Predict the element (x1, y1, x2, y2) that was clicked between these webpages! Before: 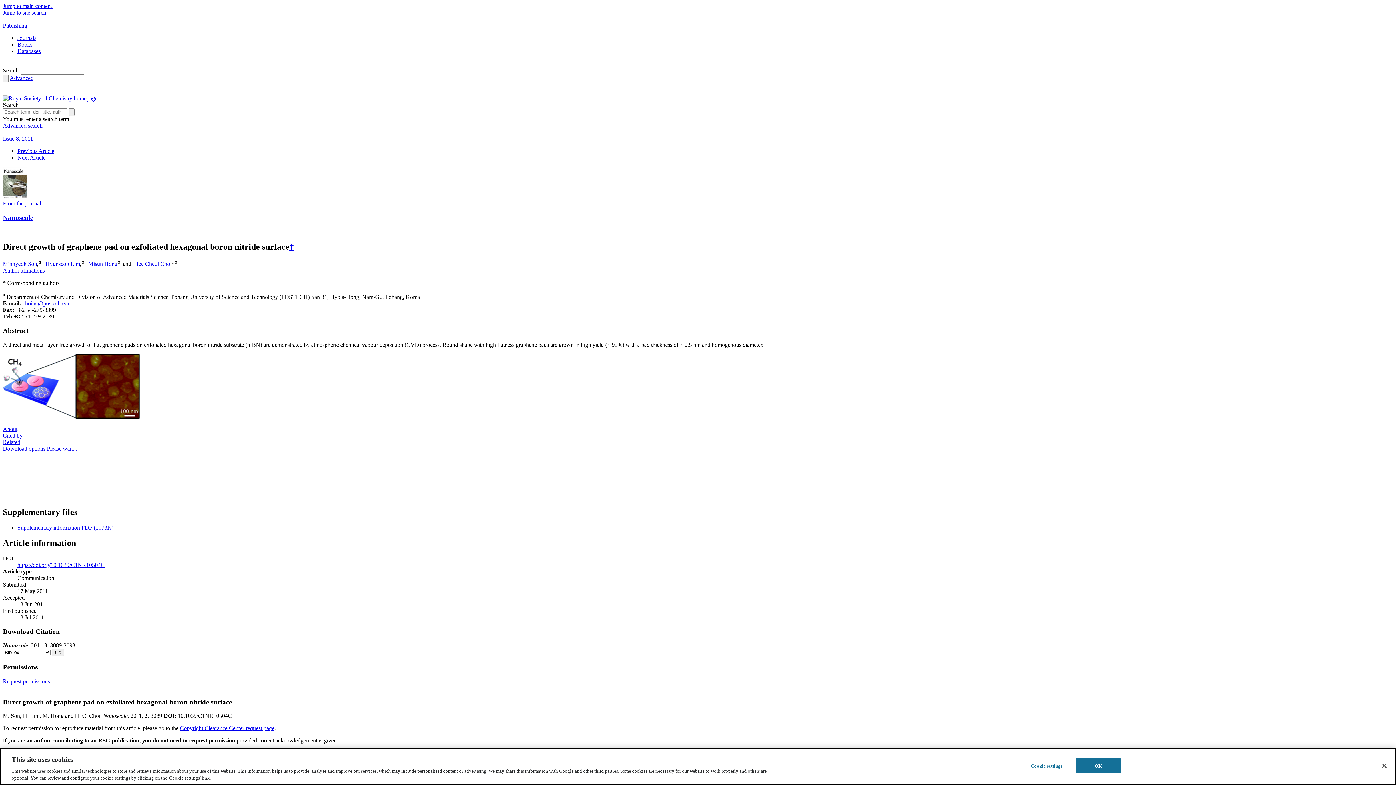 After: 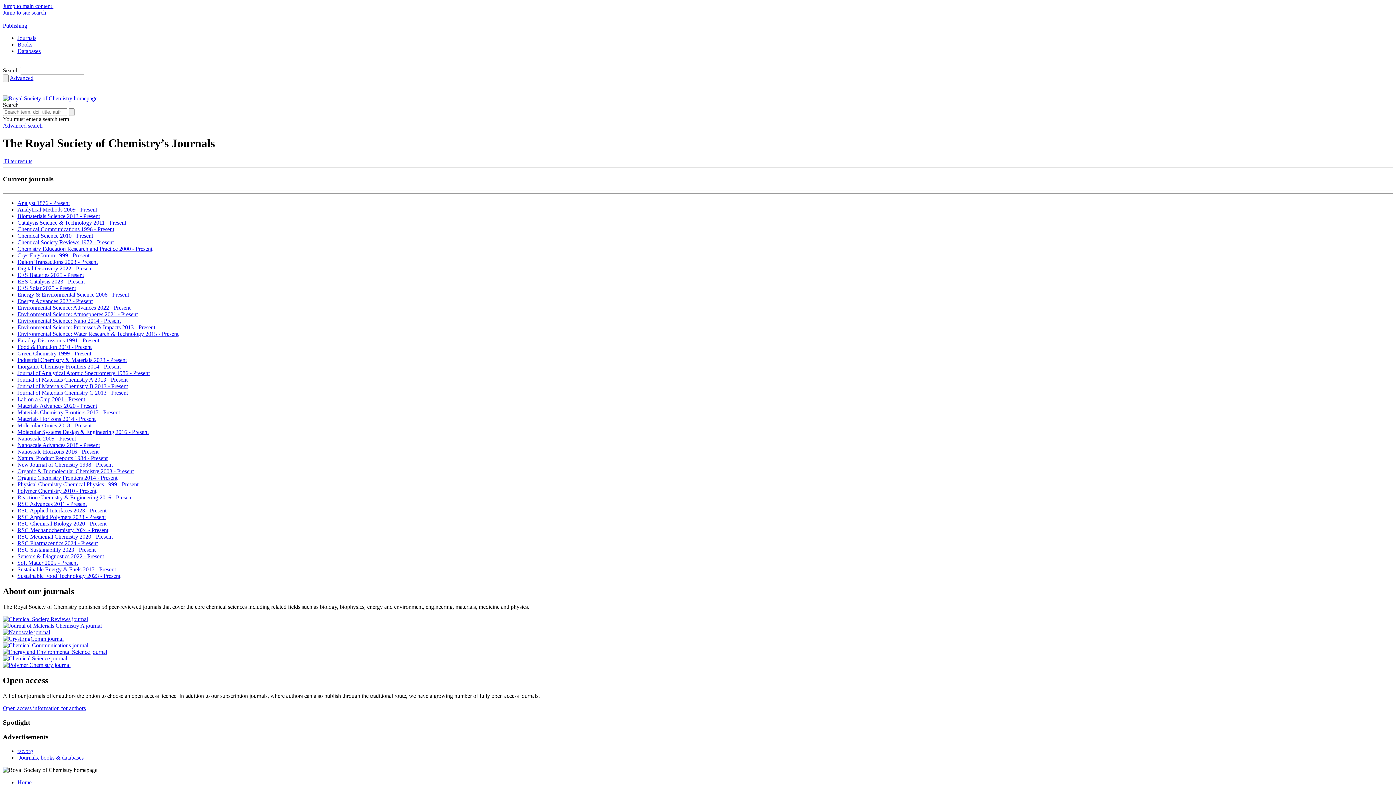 Action: label: Journals bbox: (17, 34, 36, 41)